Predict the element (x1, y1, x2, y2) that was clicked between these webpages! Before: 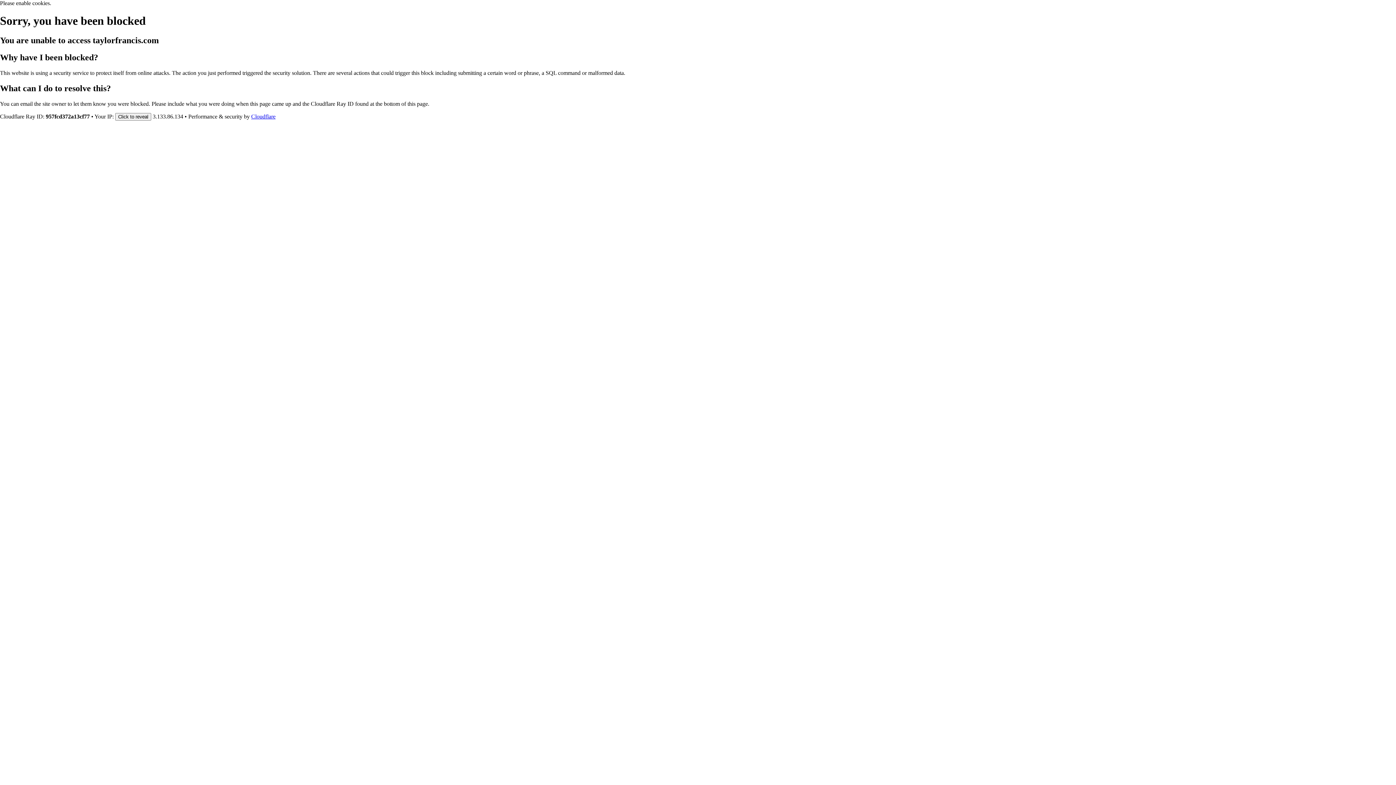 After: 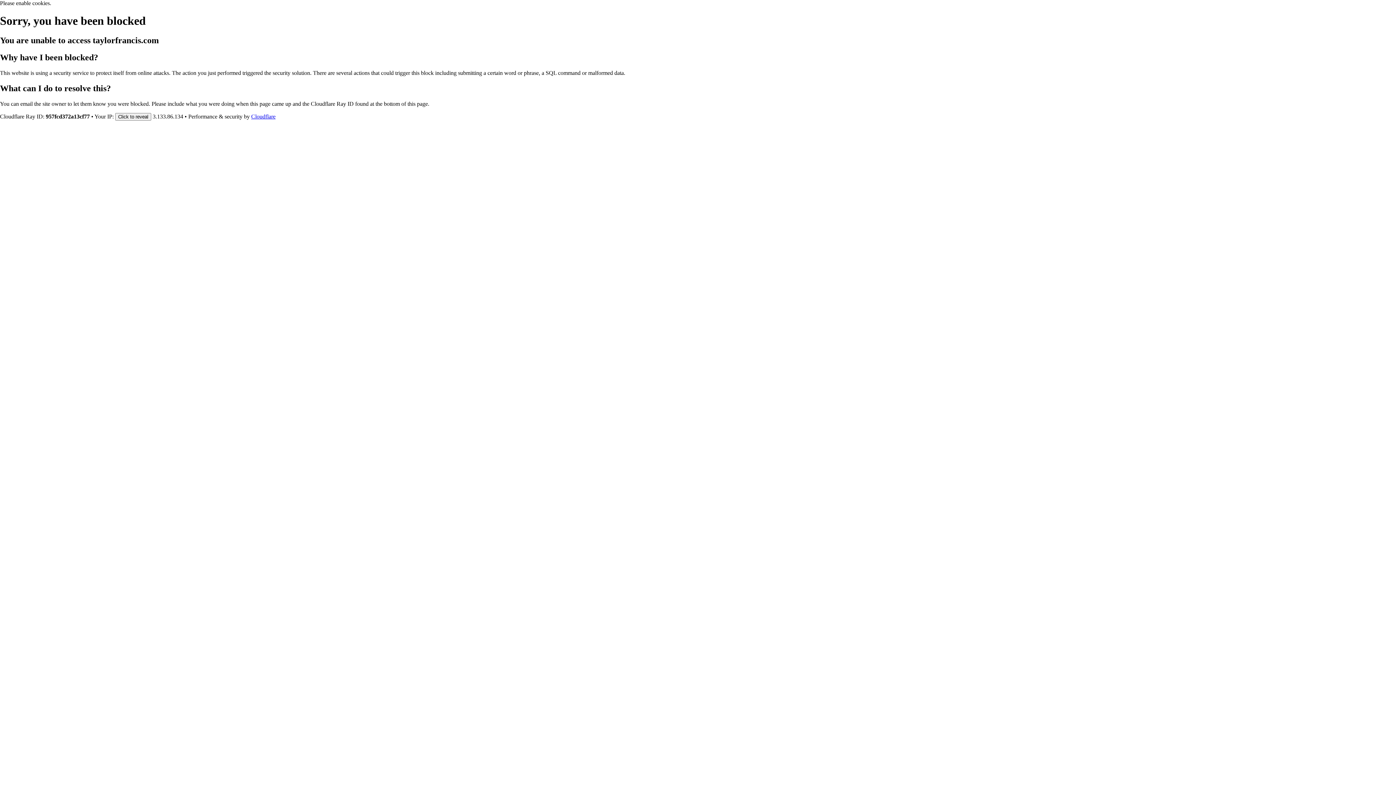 Action: bbox: (251, 113, 275, 119) label: Cloudflare